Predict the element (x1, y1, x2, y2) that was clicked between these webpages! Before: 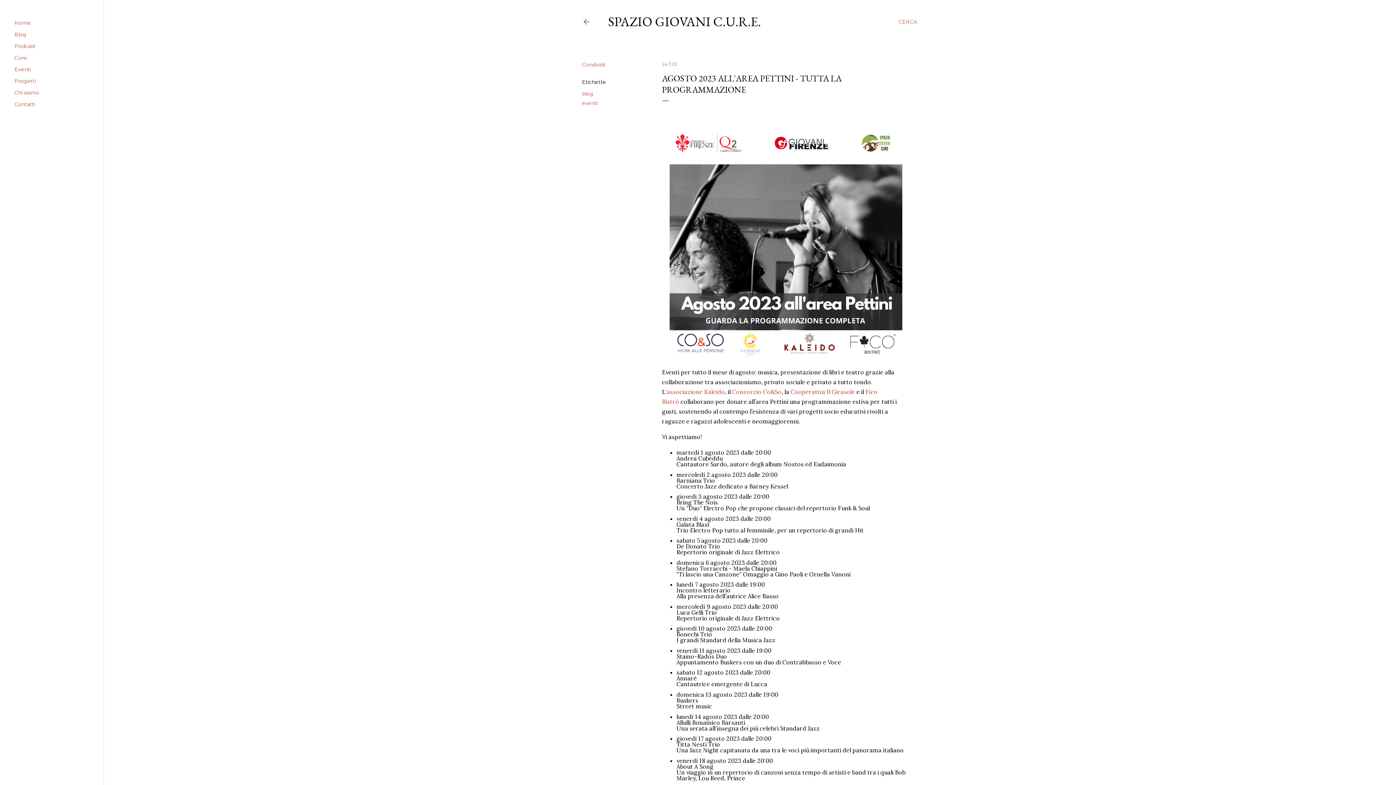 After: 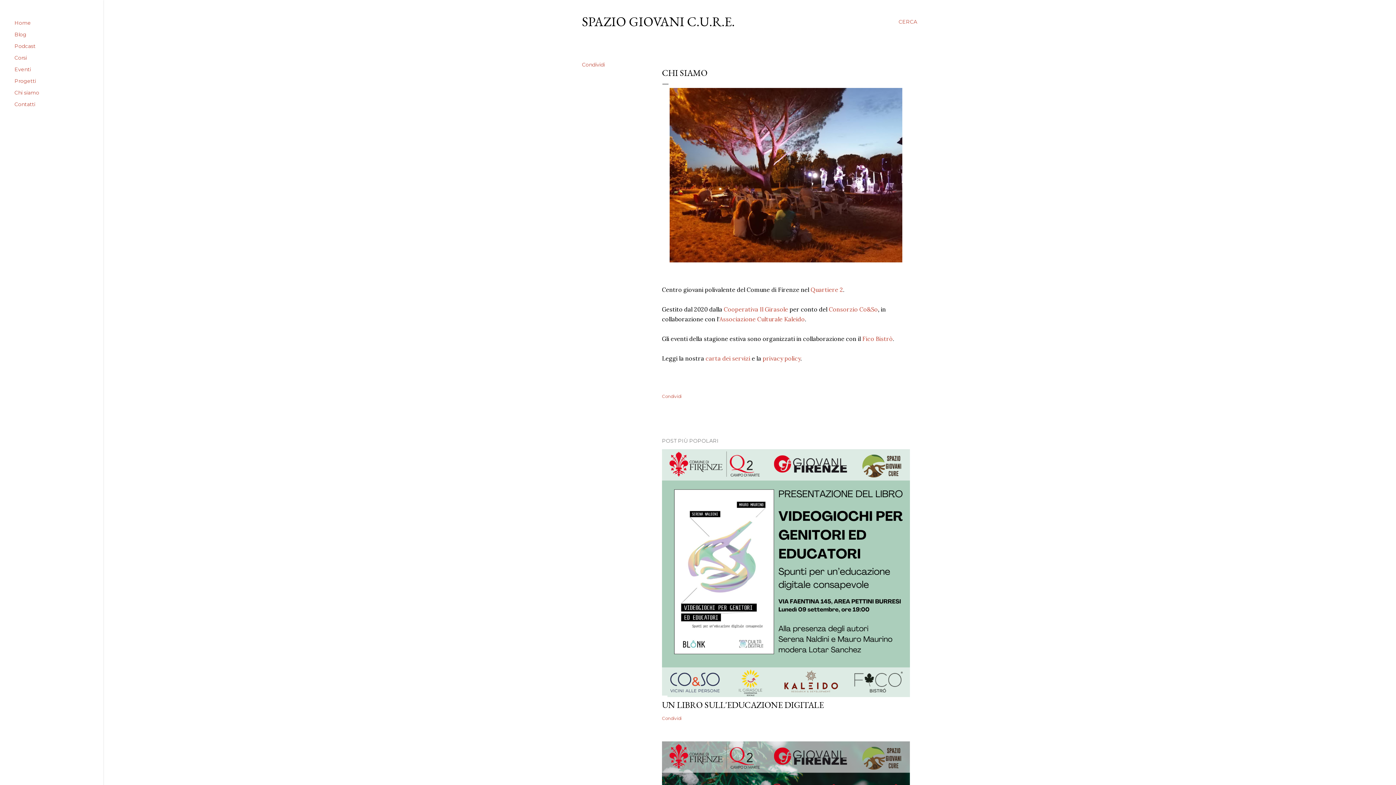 Action: bbox: (14, 89, 39, 96) label: Chi siamo